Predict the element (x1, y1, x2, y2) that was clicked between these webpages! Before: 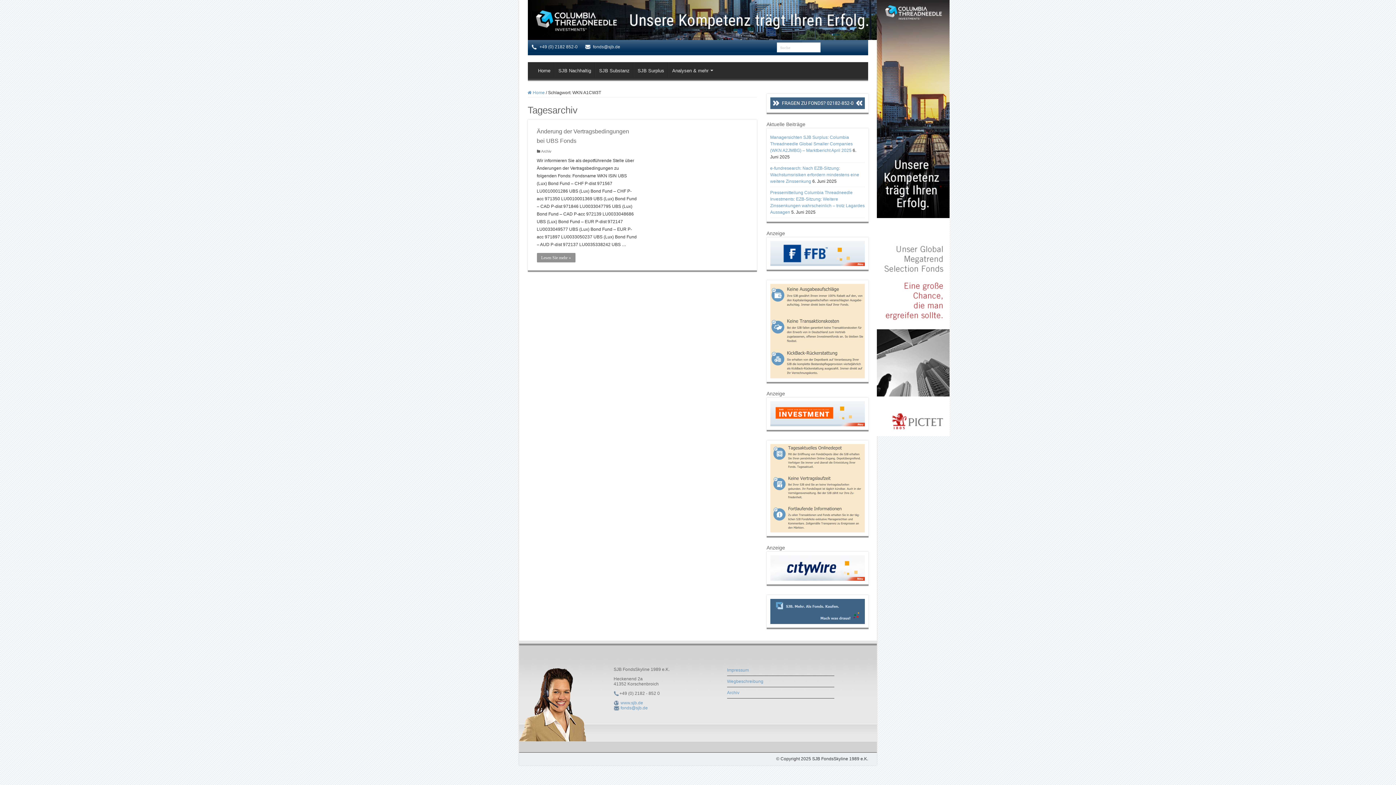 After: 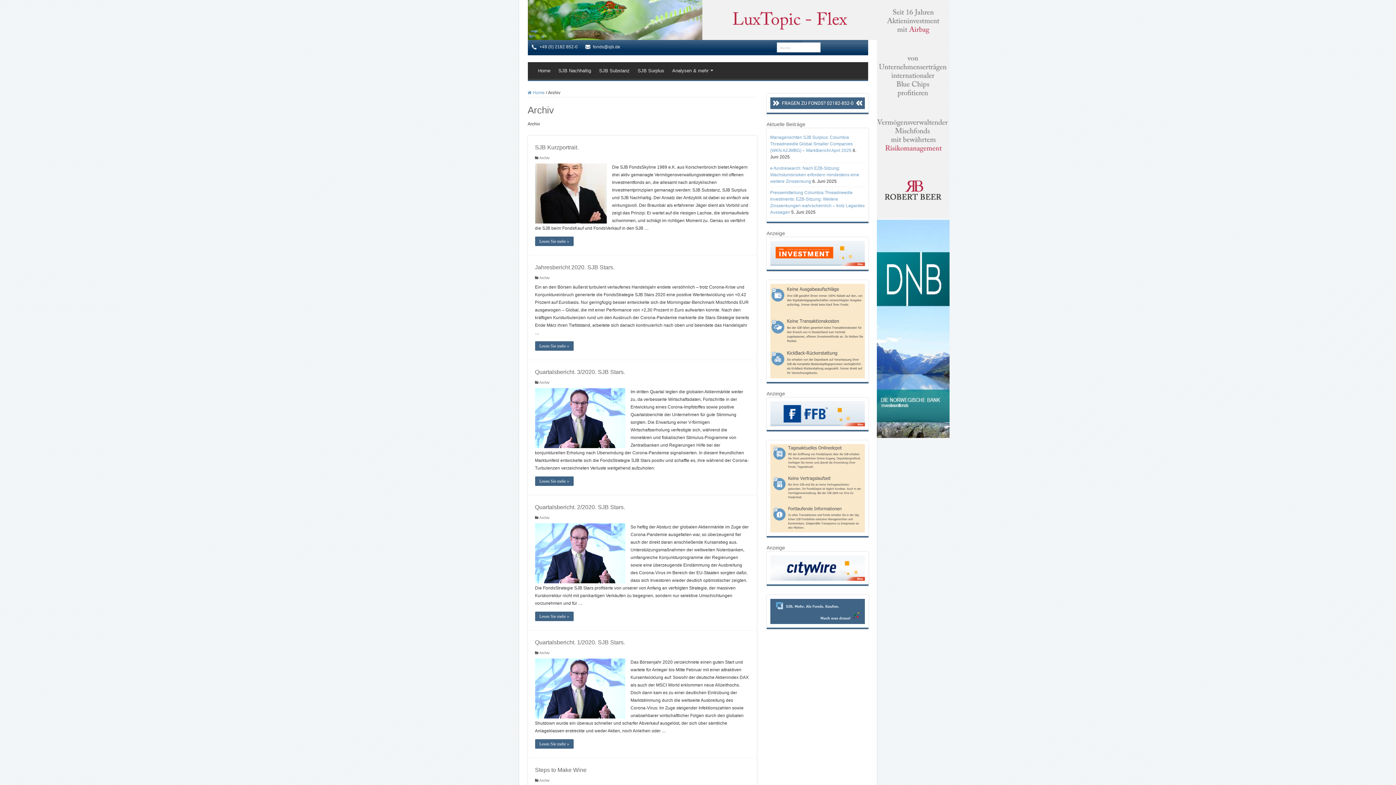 Action: label: Archiv bbox: (727, 690, 739, 695)